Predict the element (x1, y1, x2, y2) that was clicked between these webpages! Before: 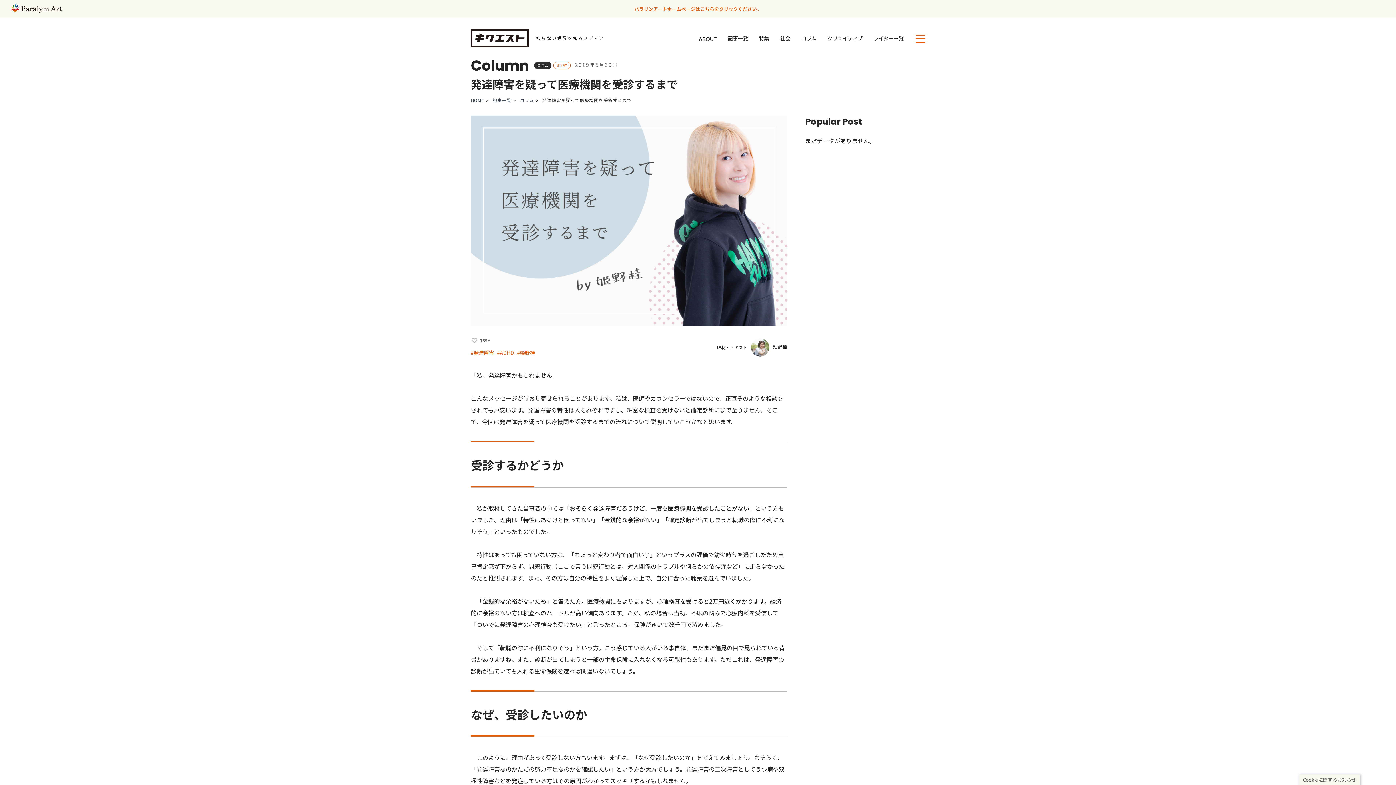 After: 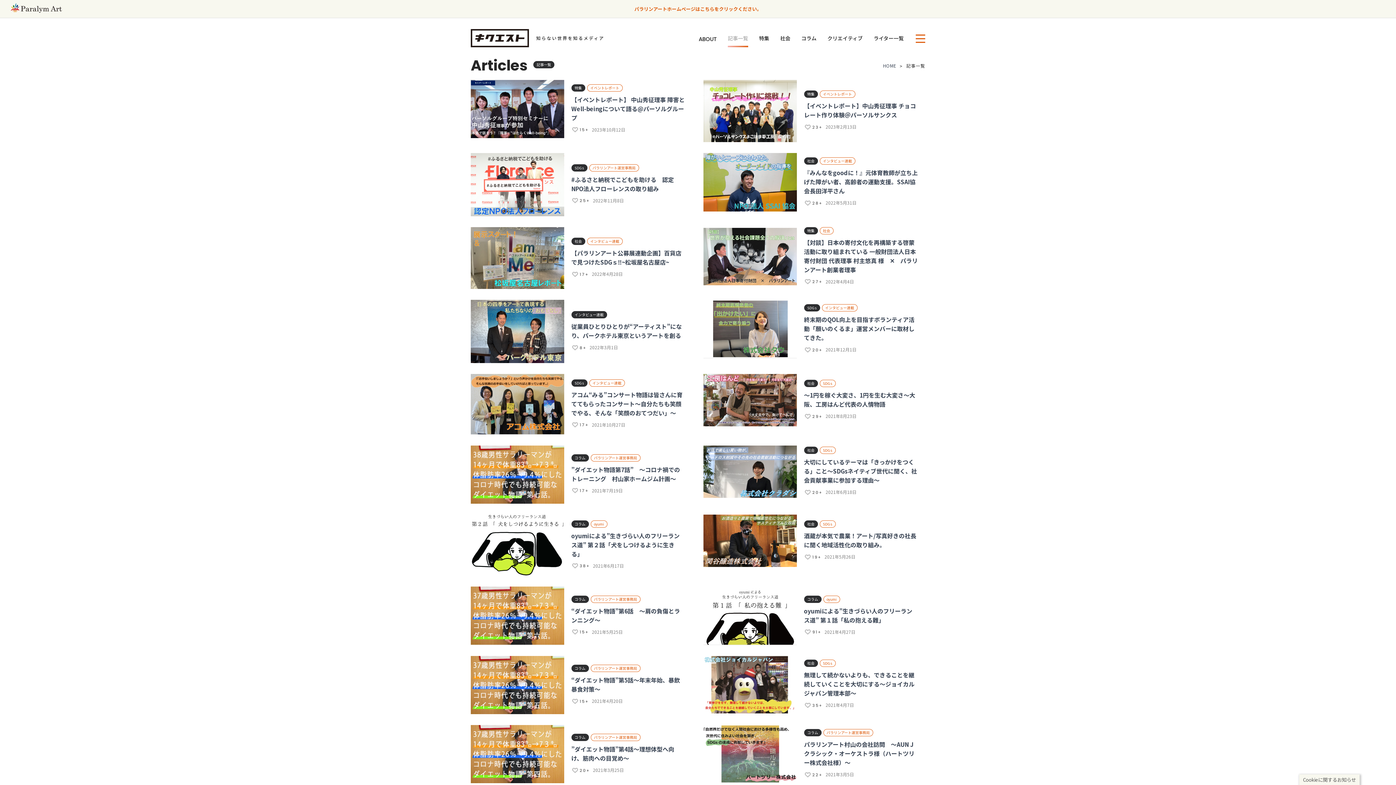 Action: bbox: (728, 29, 748, 47) label: 記事一覧